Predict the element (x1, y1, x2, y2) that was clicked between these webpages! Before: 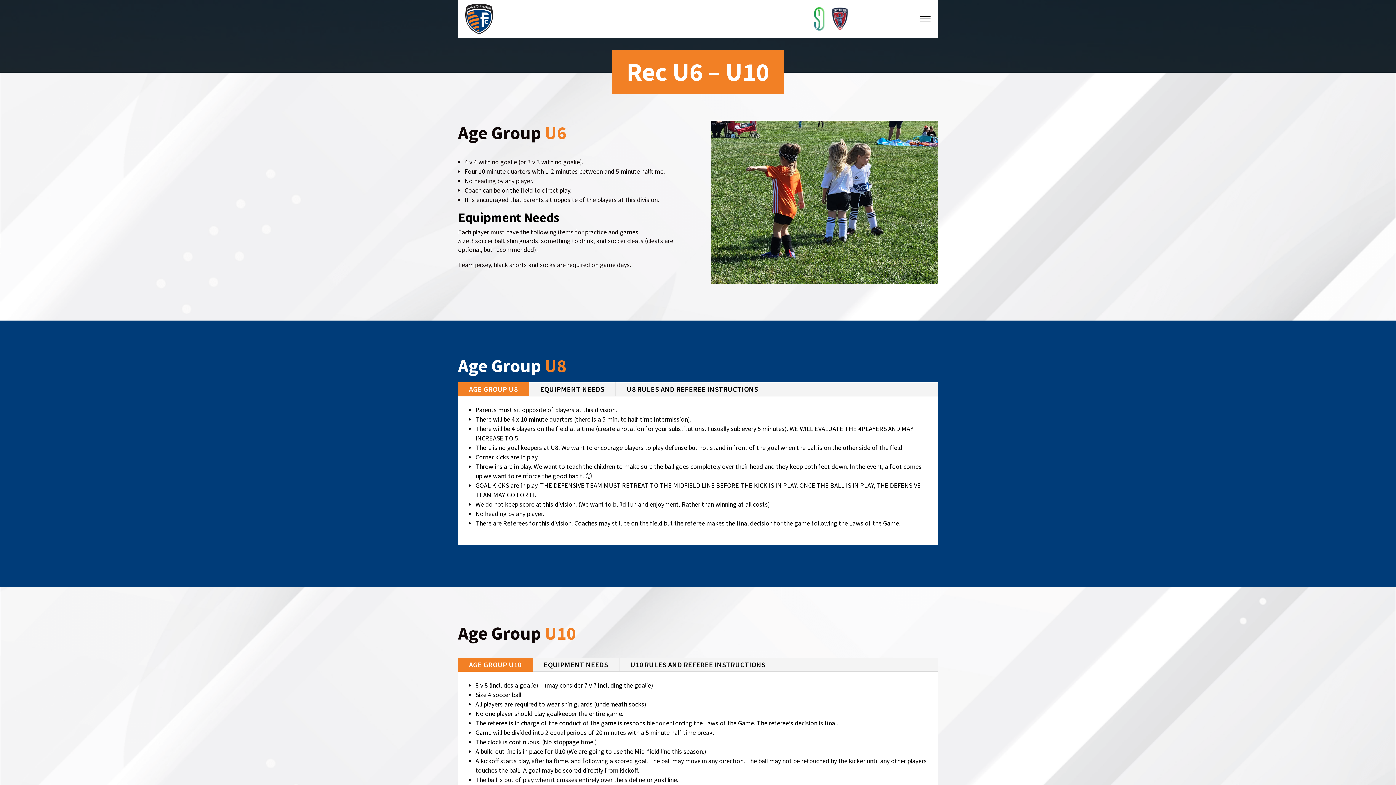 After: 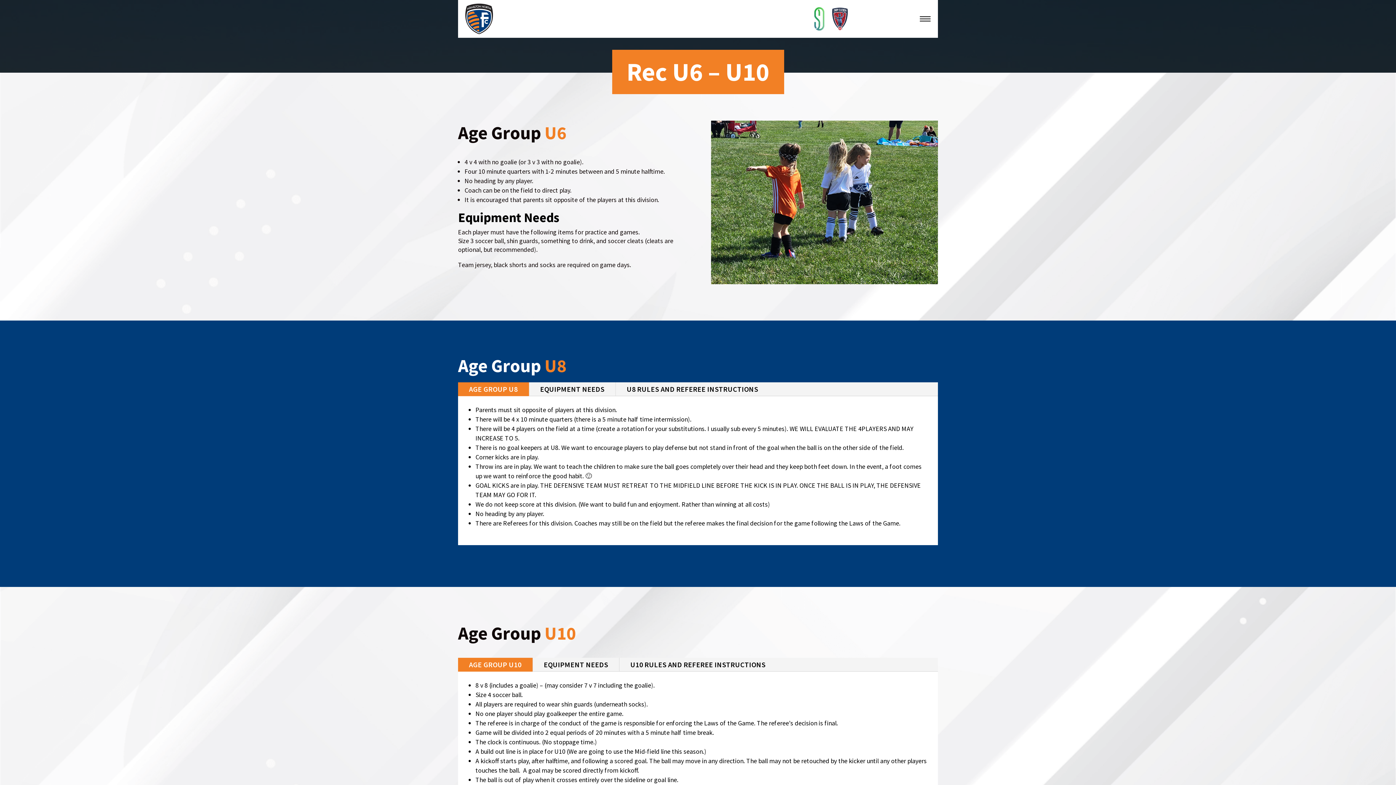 Action: bbox: (458, 382, 529, 396) label: AGE GROUP U8